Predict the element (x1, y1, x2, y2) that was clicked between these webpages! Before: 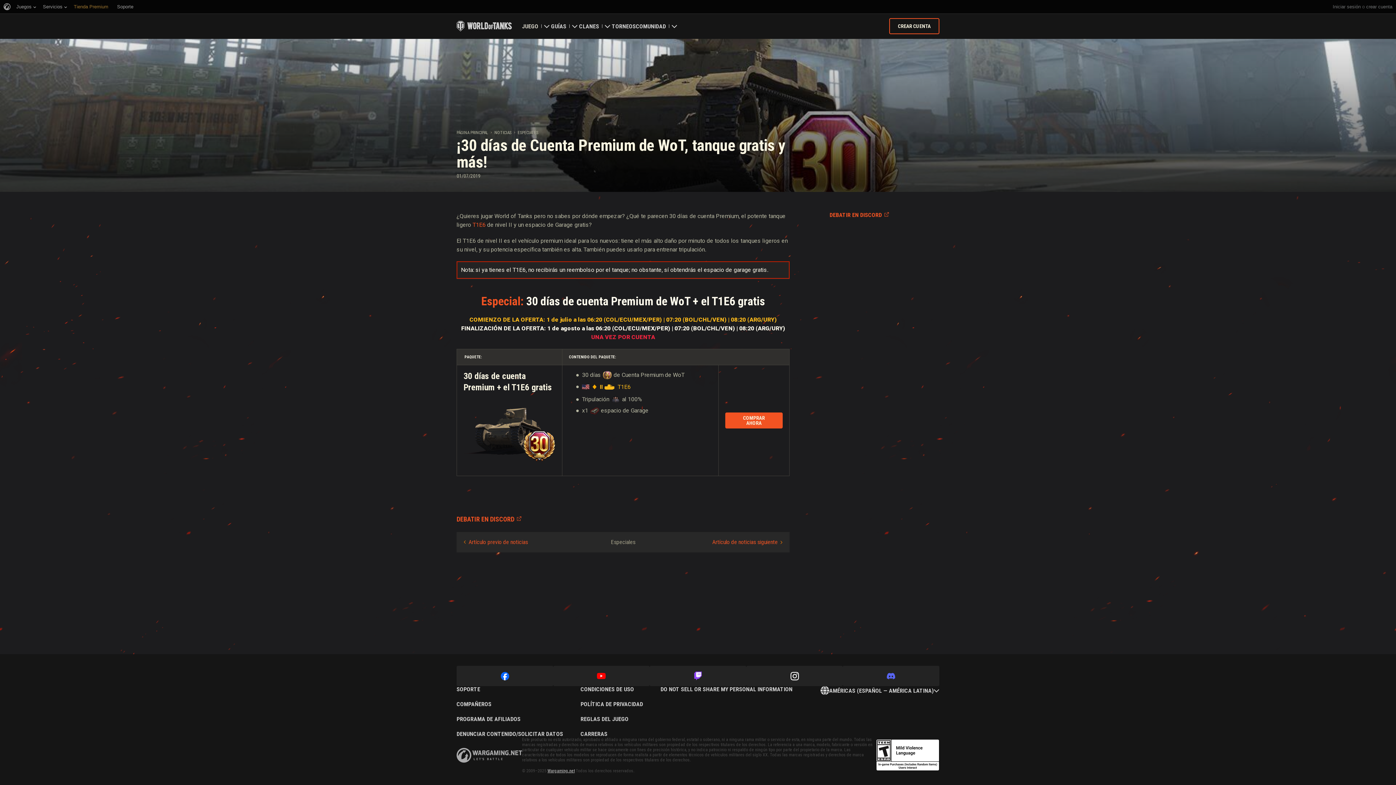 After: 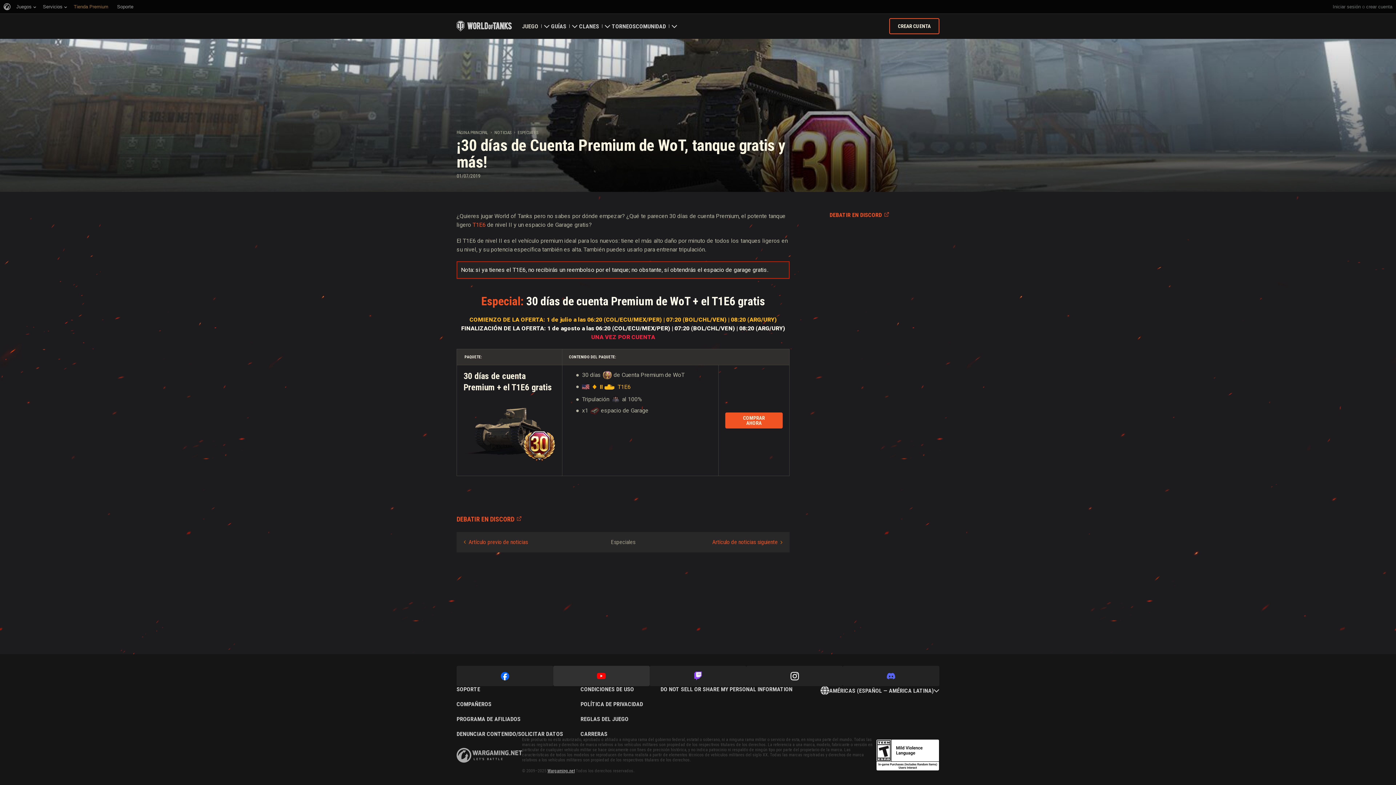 Action: bbox: (553, 666, 649, 686)